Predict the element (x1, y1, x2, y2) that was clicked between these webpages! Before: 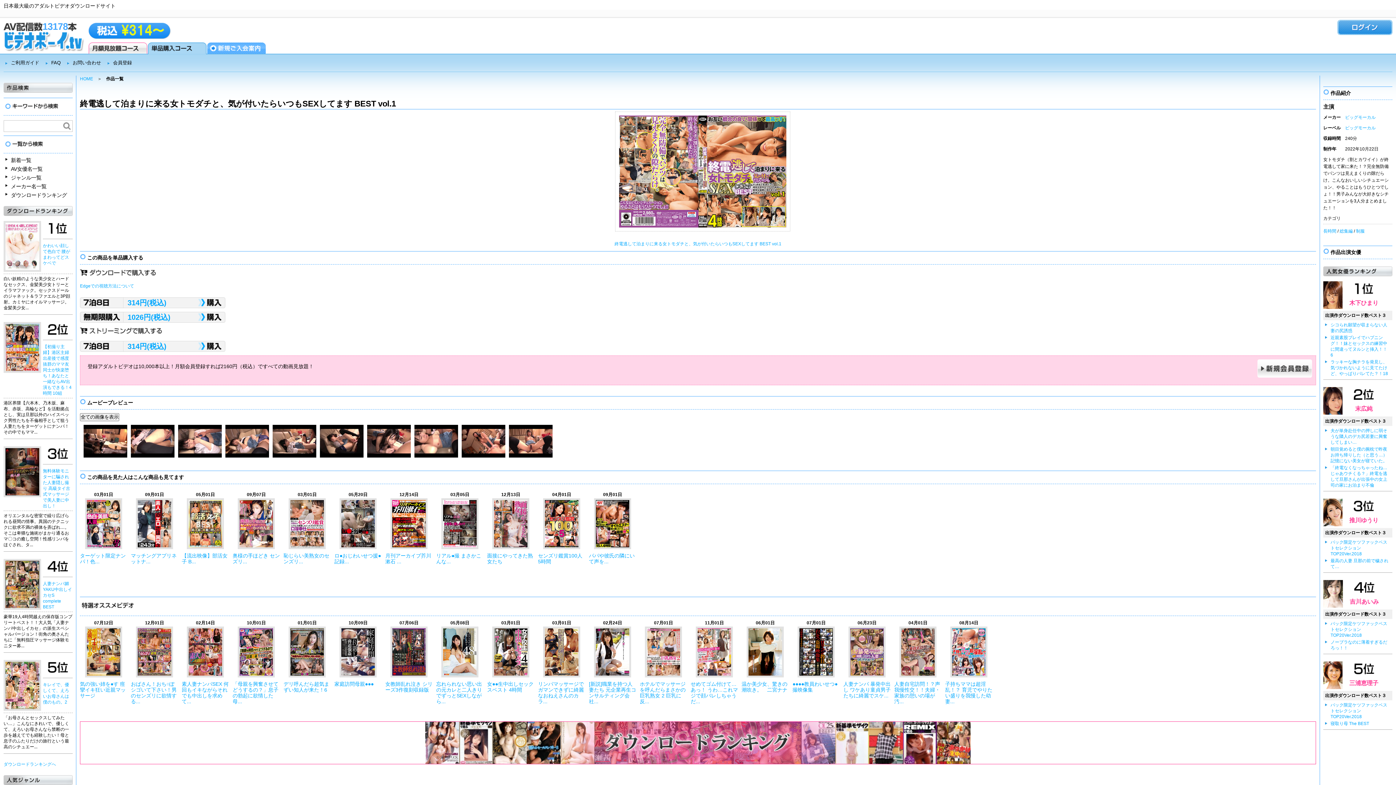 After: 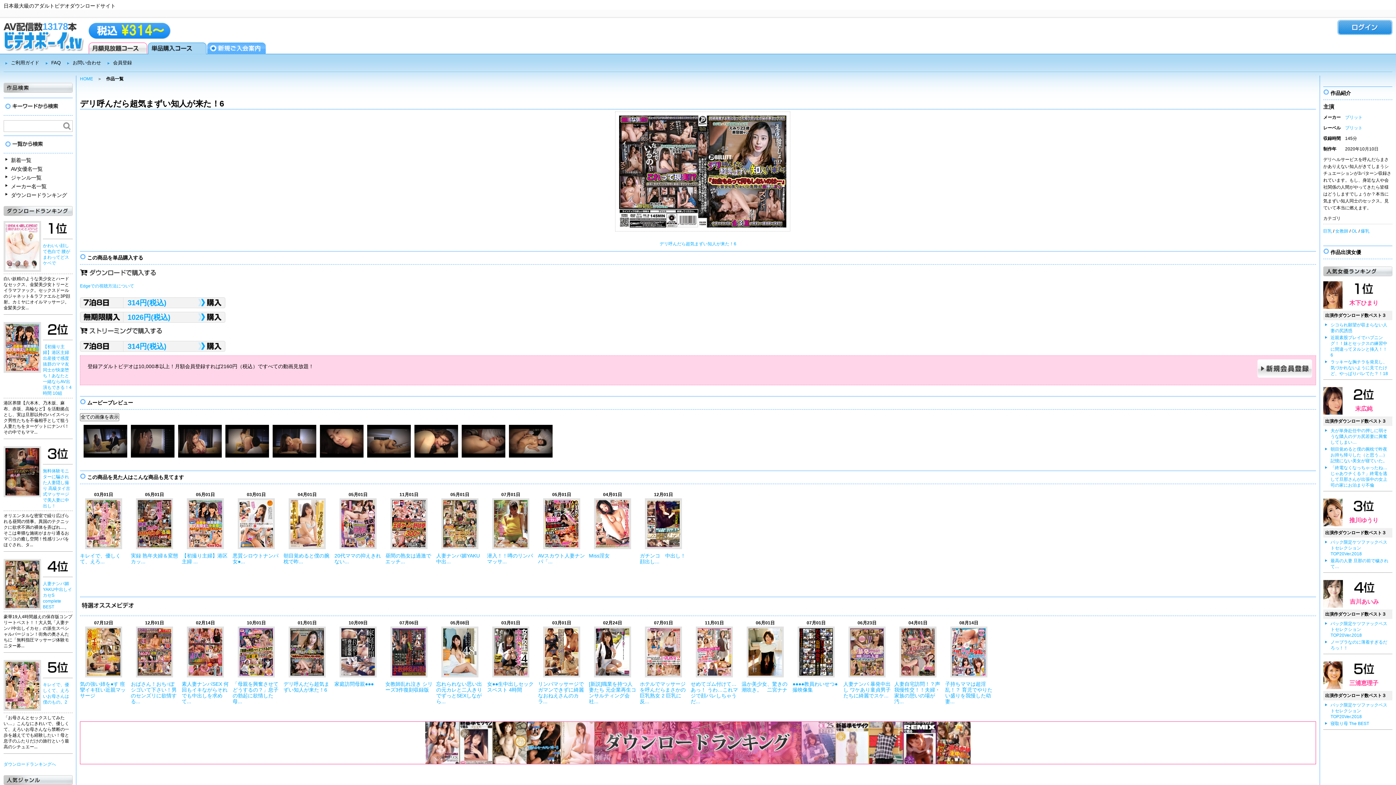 Action: bbox: (283, 681, 329, 693) label: デリ呼んだら超気まずい知人が来た！6